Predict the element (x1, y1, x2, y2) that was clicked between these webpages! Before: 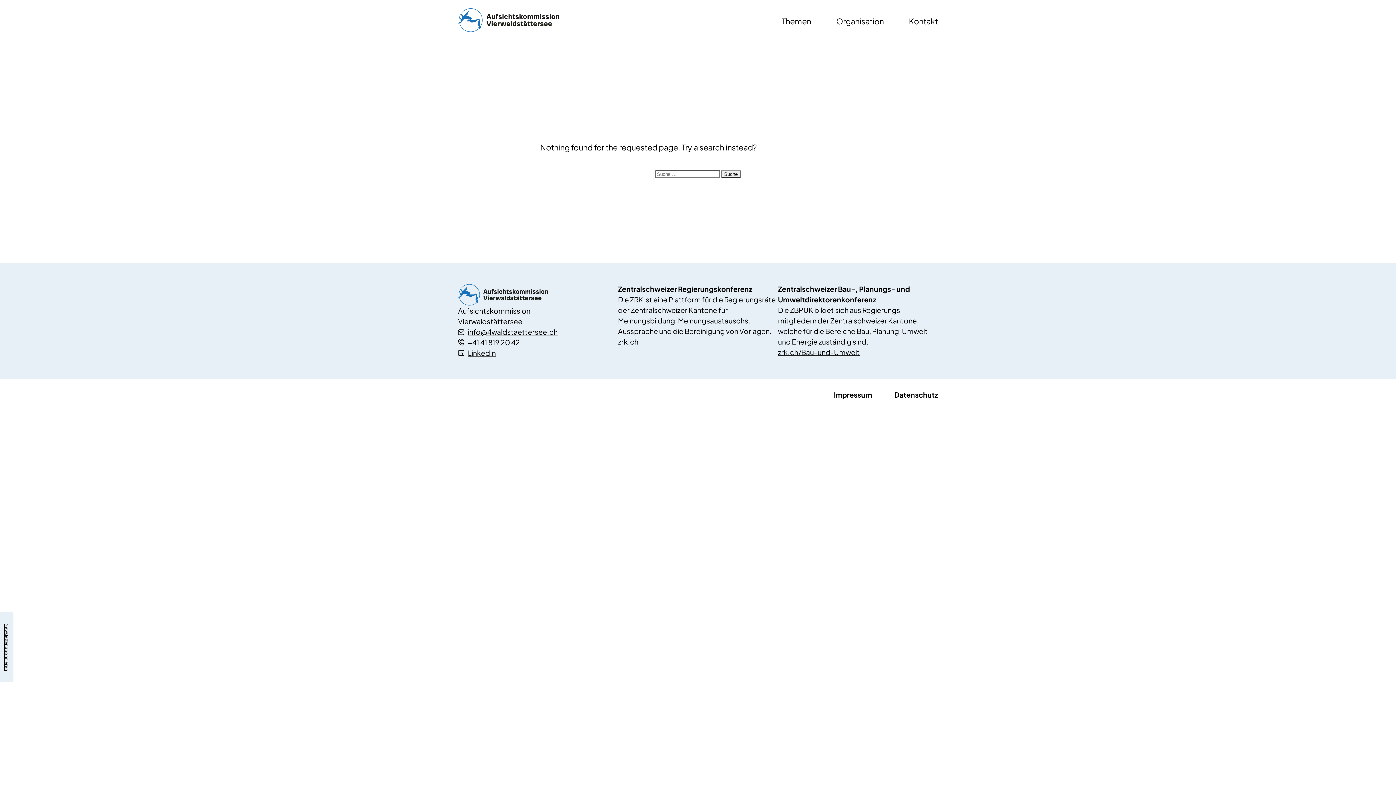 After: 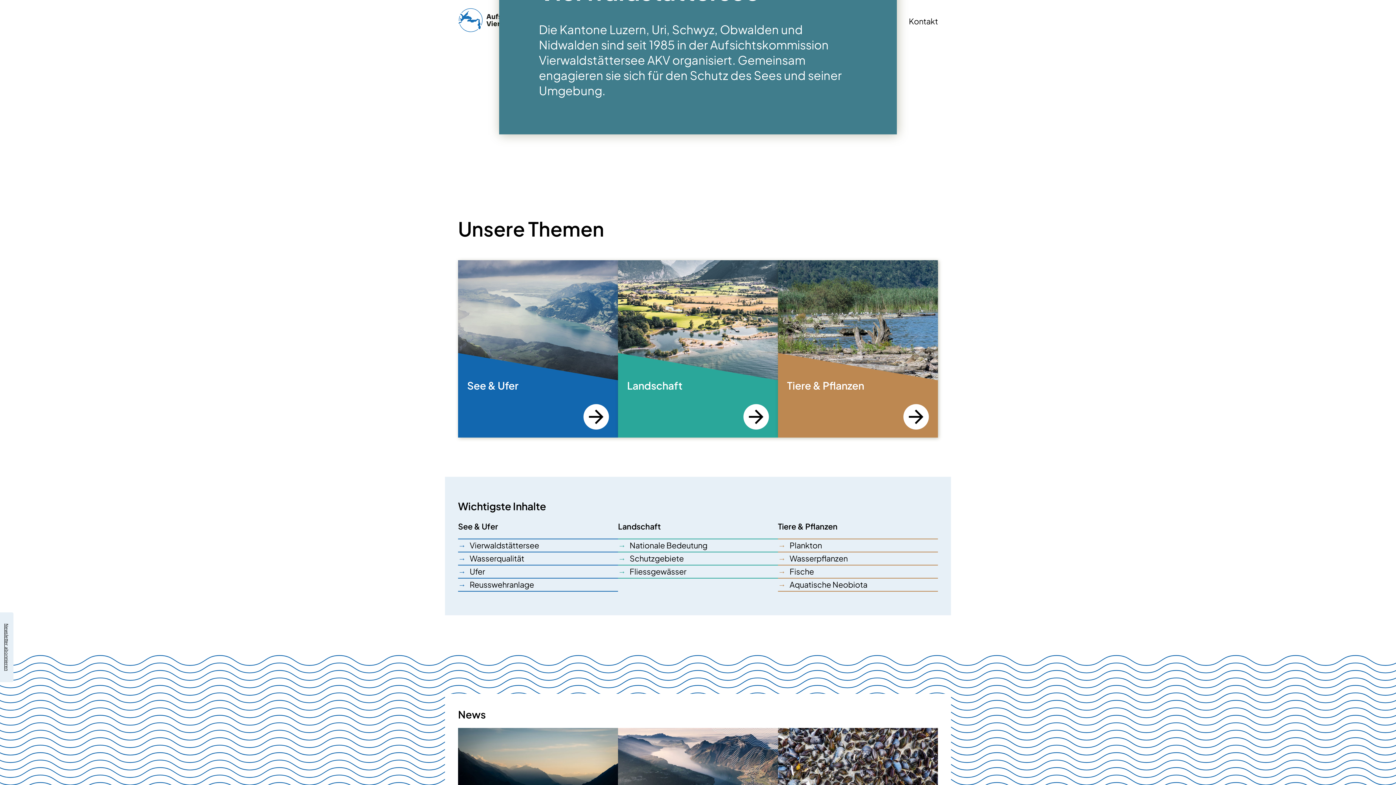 Action: bbox: (458, 283, 548, 305)